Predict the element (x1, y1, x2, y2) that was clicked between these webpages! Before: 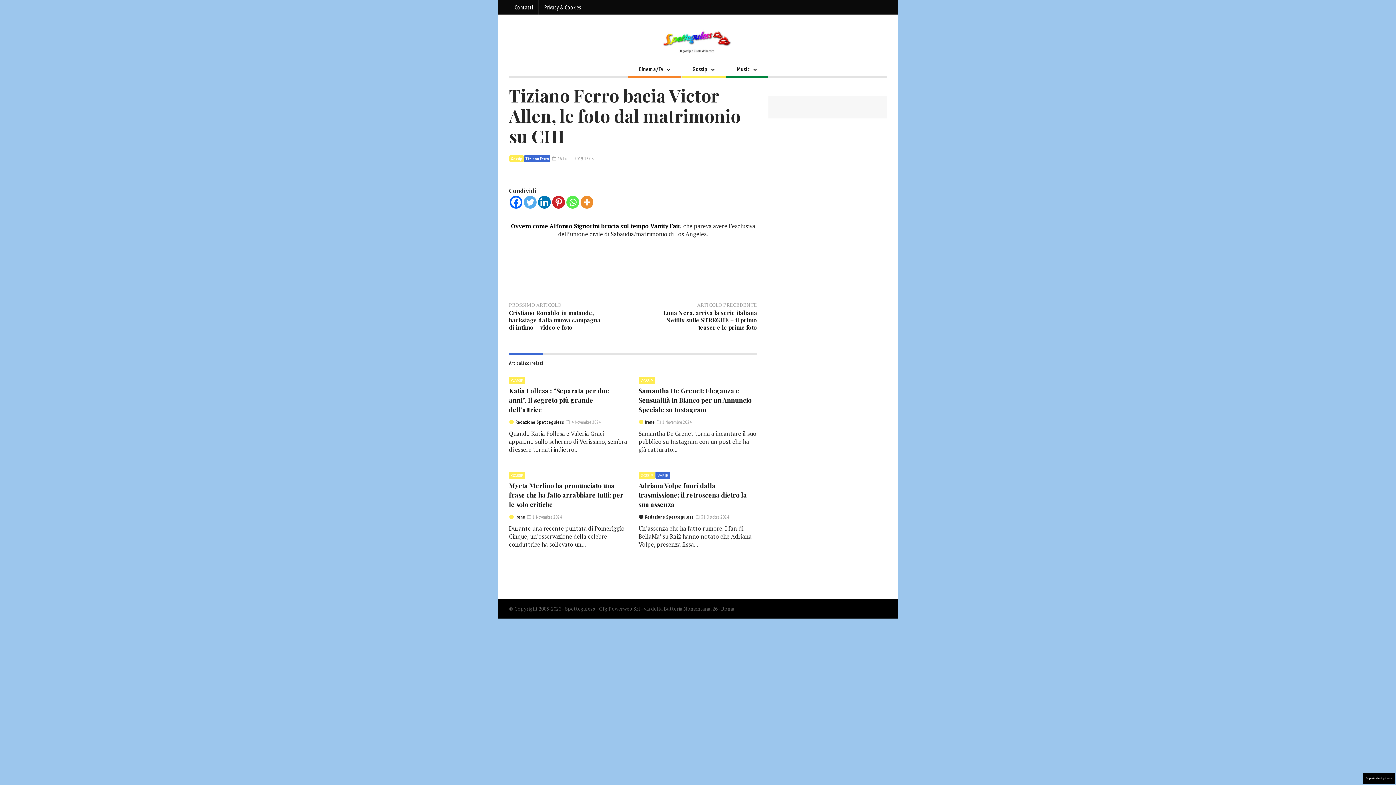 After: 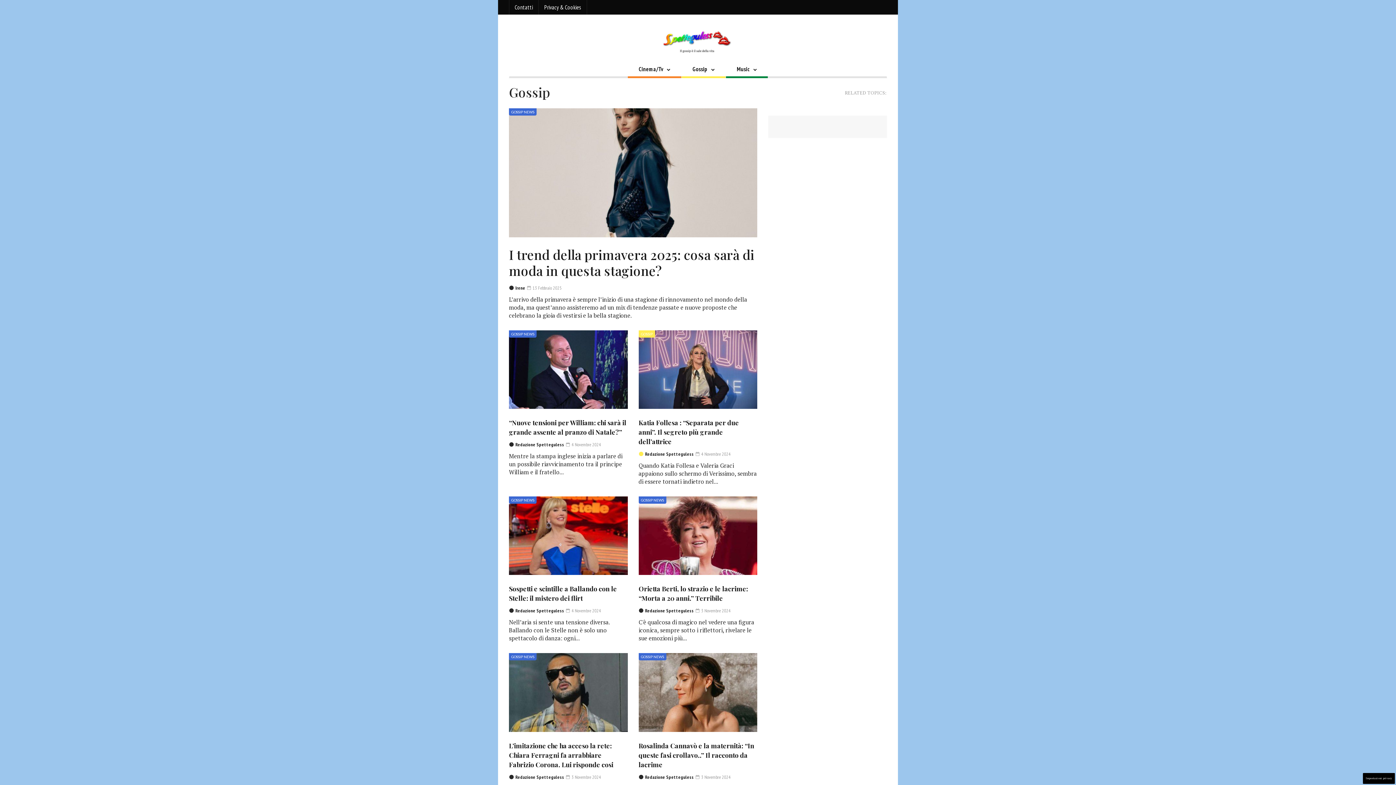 Action: label: GOSSIP bbox: (638, 377, 655, 384)